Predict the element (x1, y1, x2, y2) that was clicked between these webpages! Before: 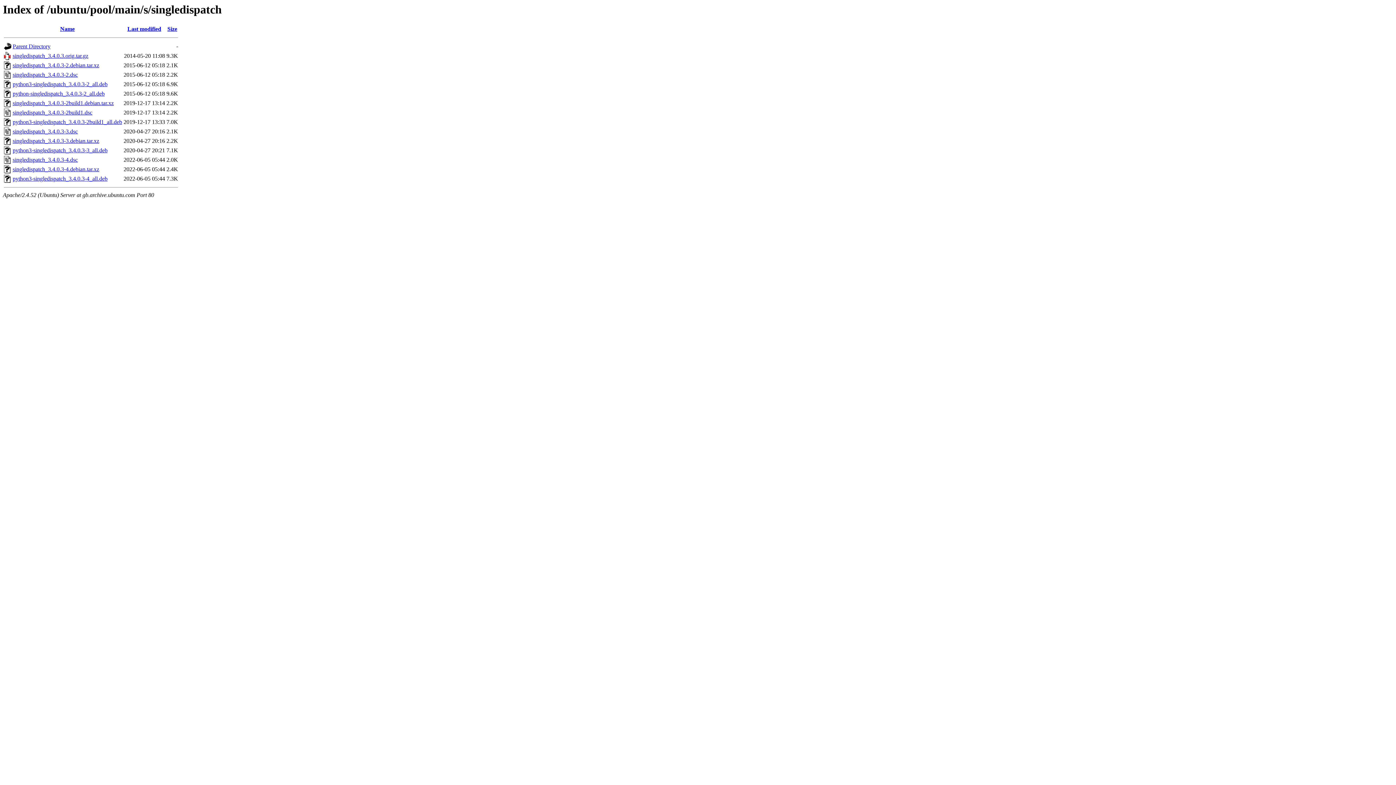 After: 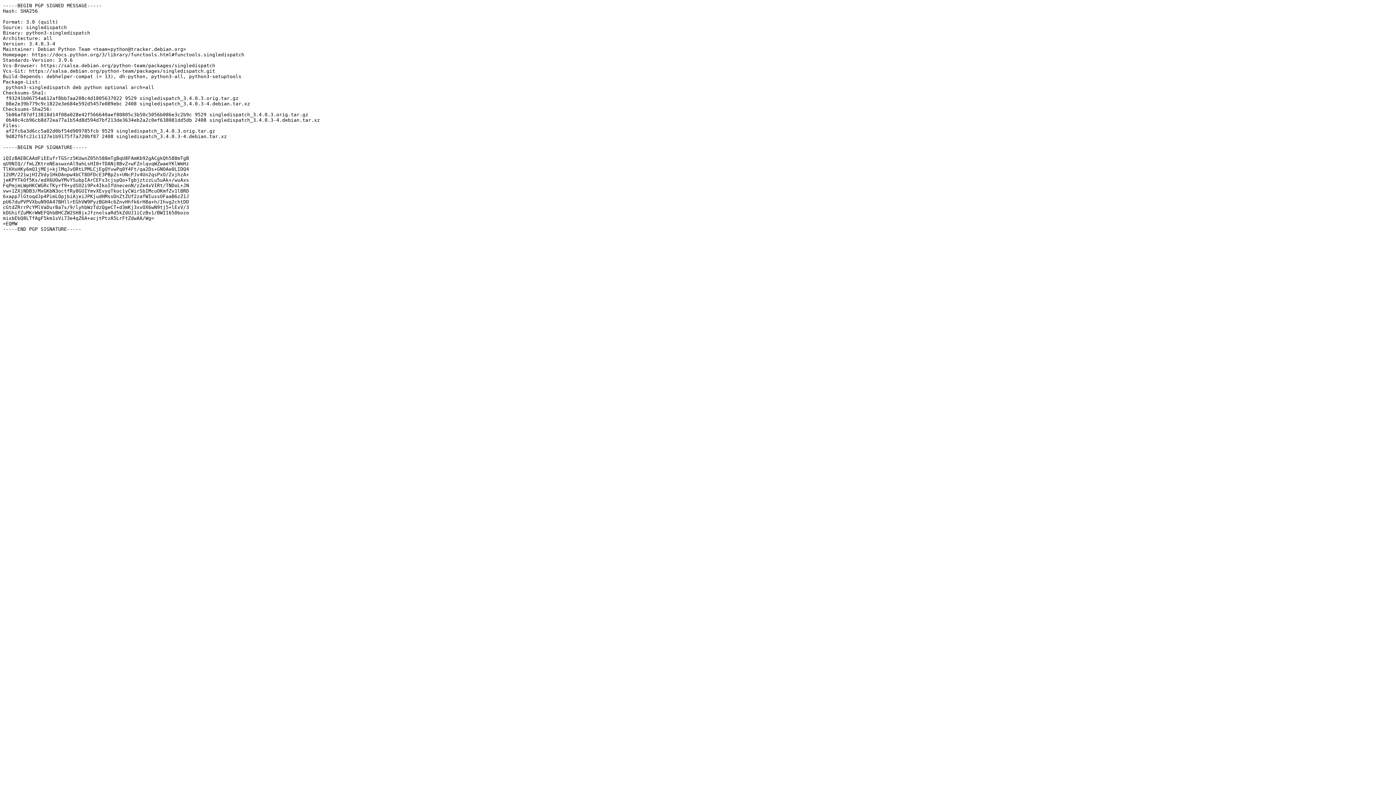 Action: label: singledispatch_3.4.0.3-4.dsc bbox: (12, 156, 77, 163)